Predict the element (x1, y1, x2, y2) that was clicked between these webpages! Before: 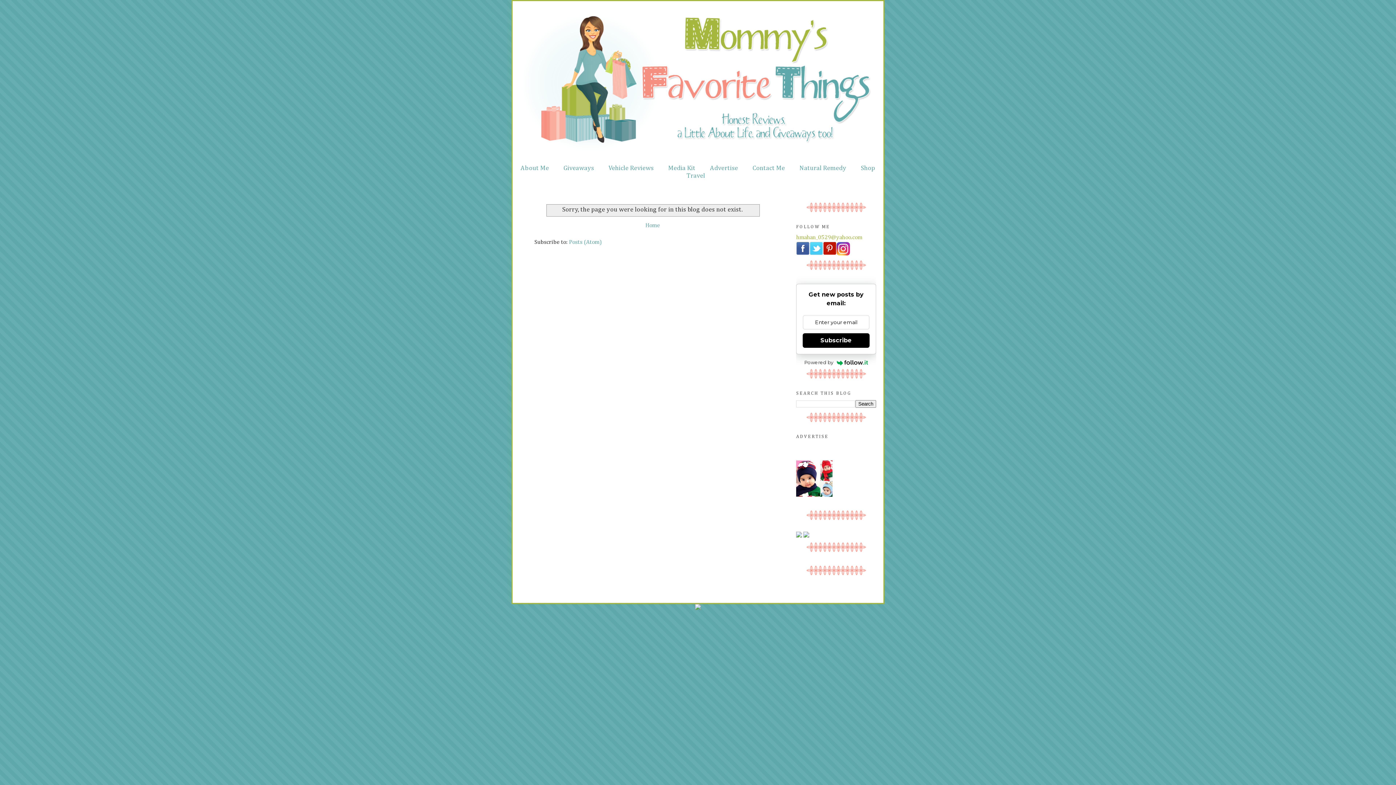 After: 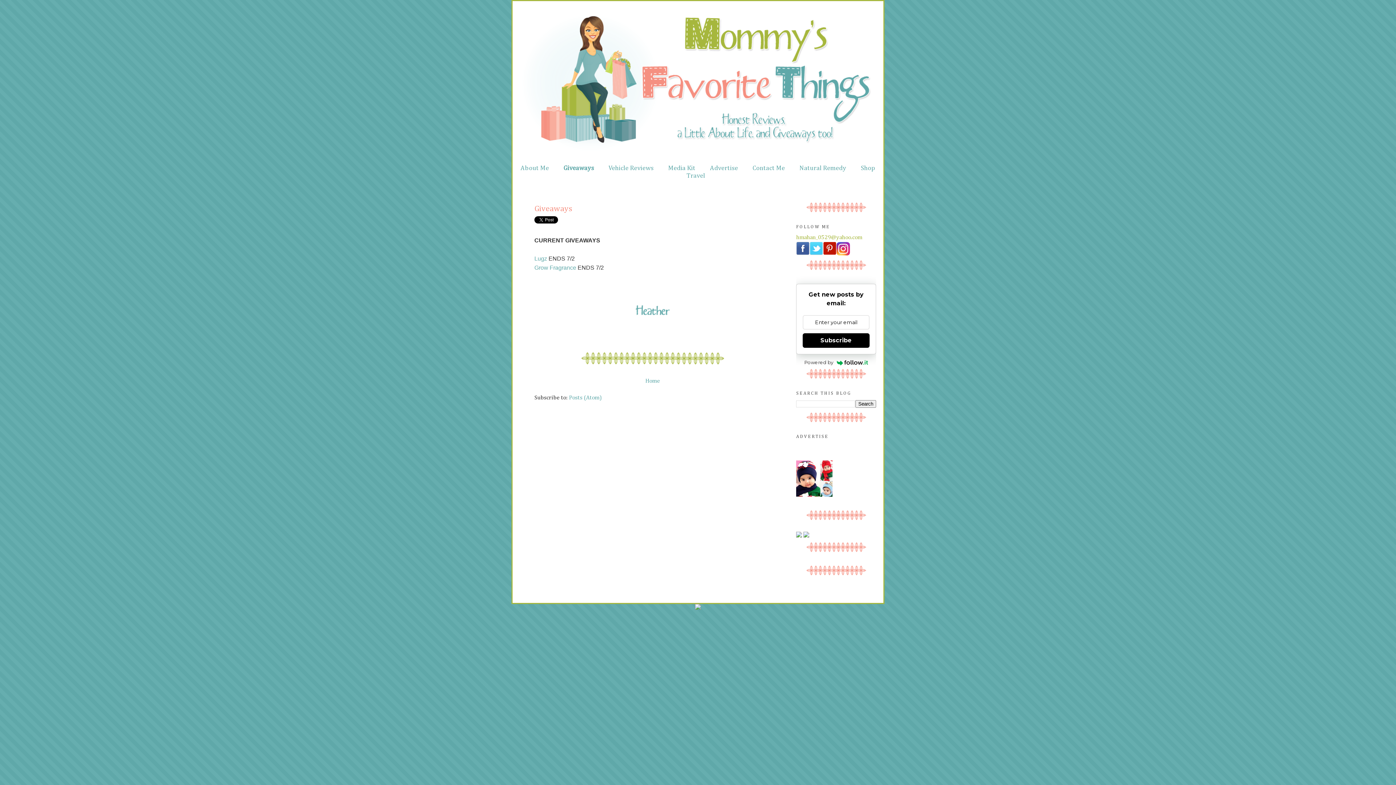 Action: label: Giveaways bbox: (563, 165, 594, 171)